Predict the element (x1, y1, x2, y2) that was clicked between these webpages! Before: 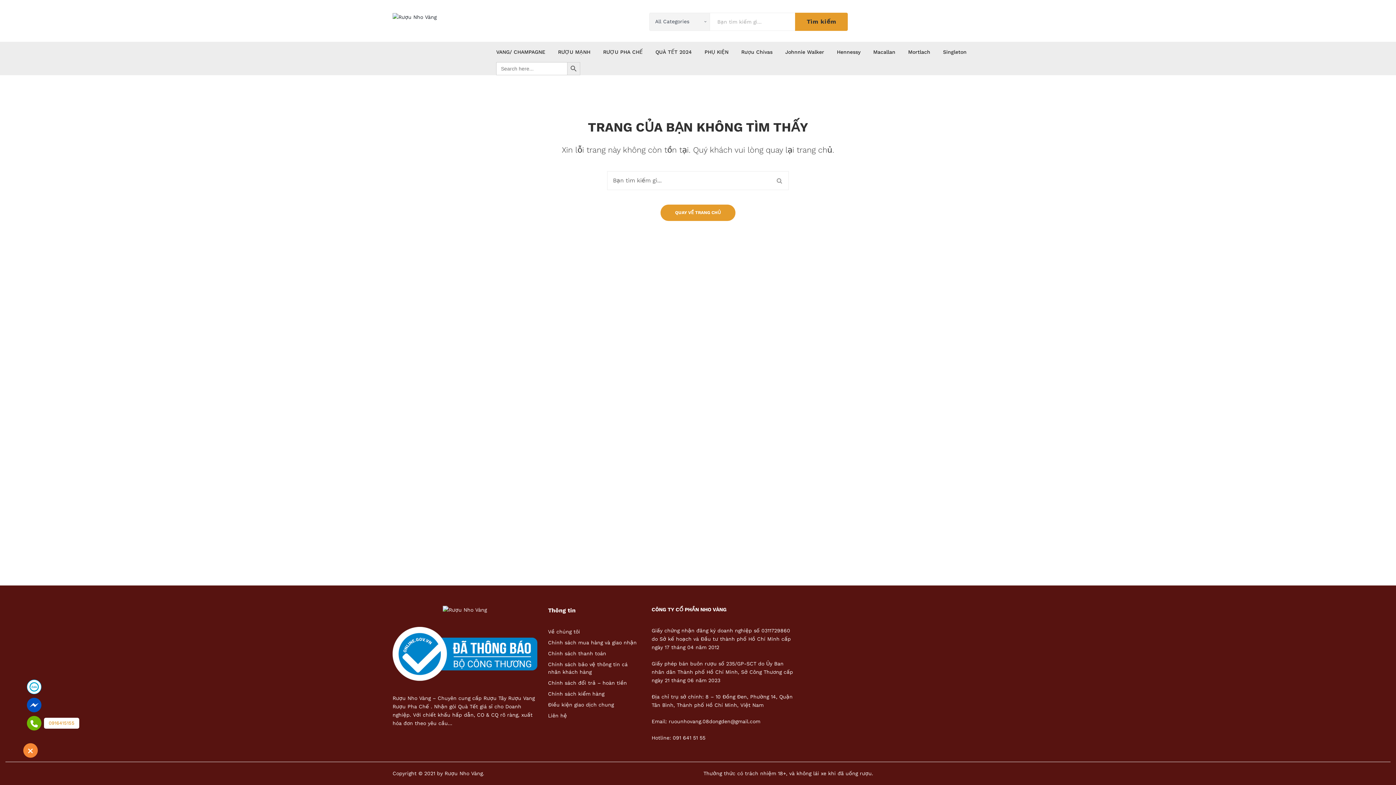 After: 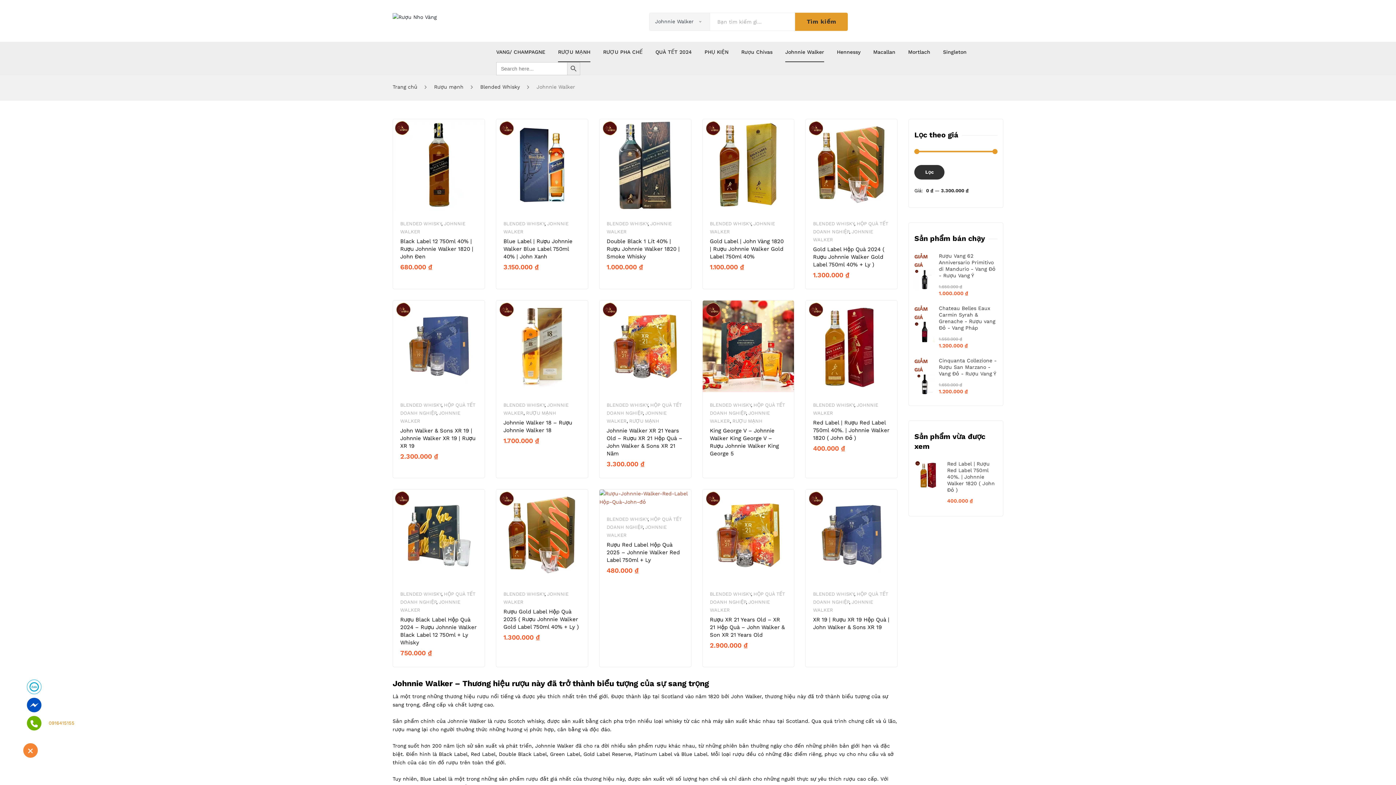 Action: label: Johnnie Walker bbox: (785, 41, 824, 62)